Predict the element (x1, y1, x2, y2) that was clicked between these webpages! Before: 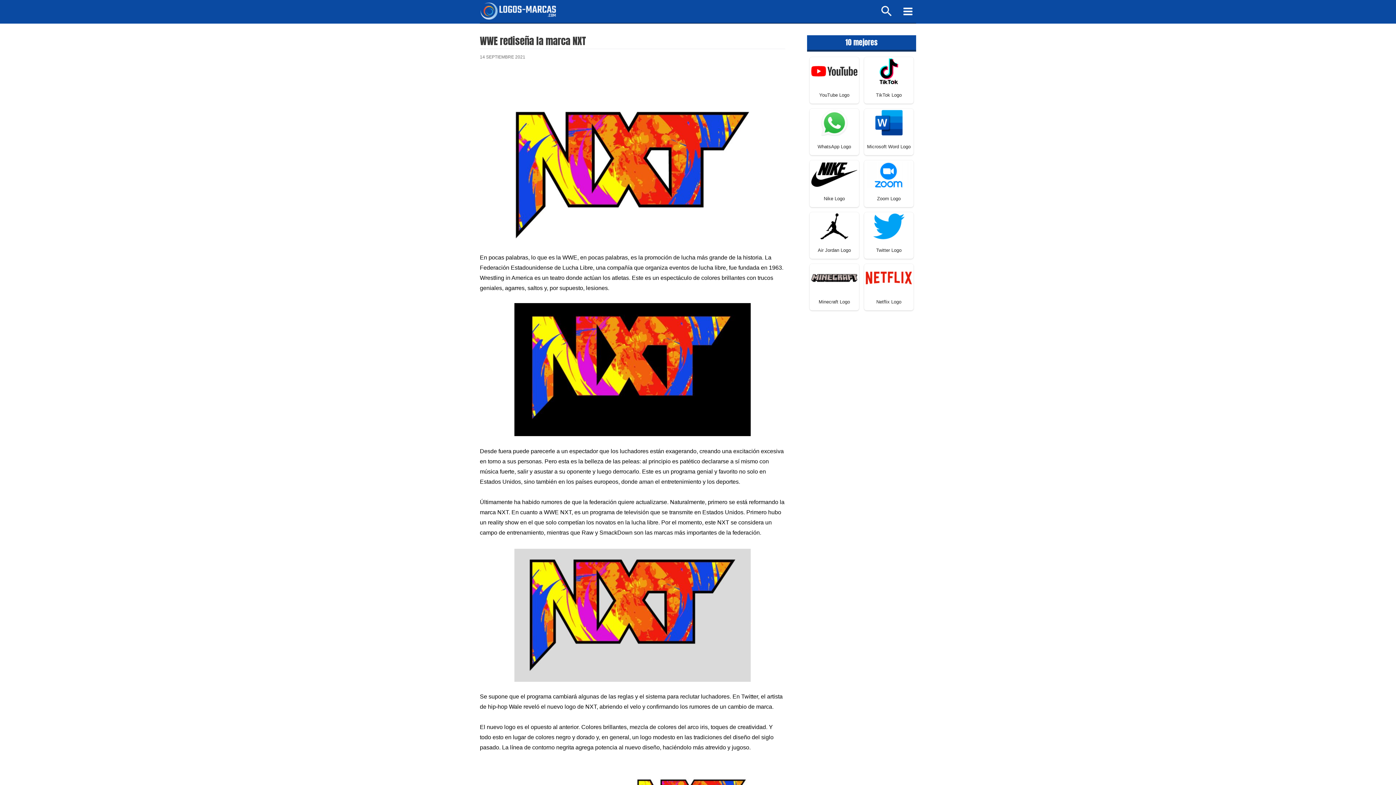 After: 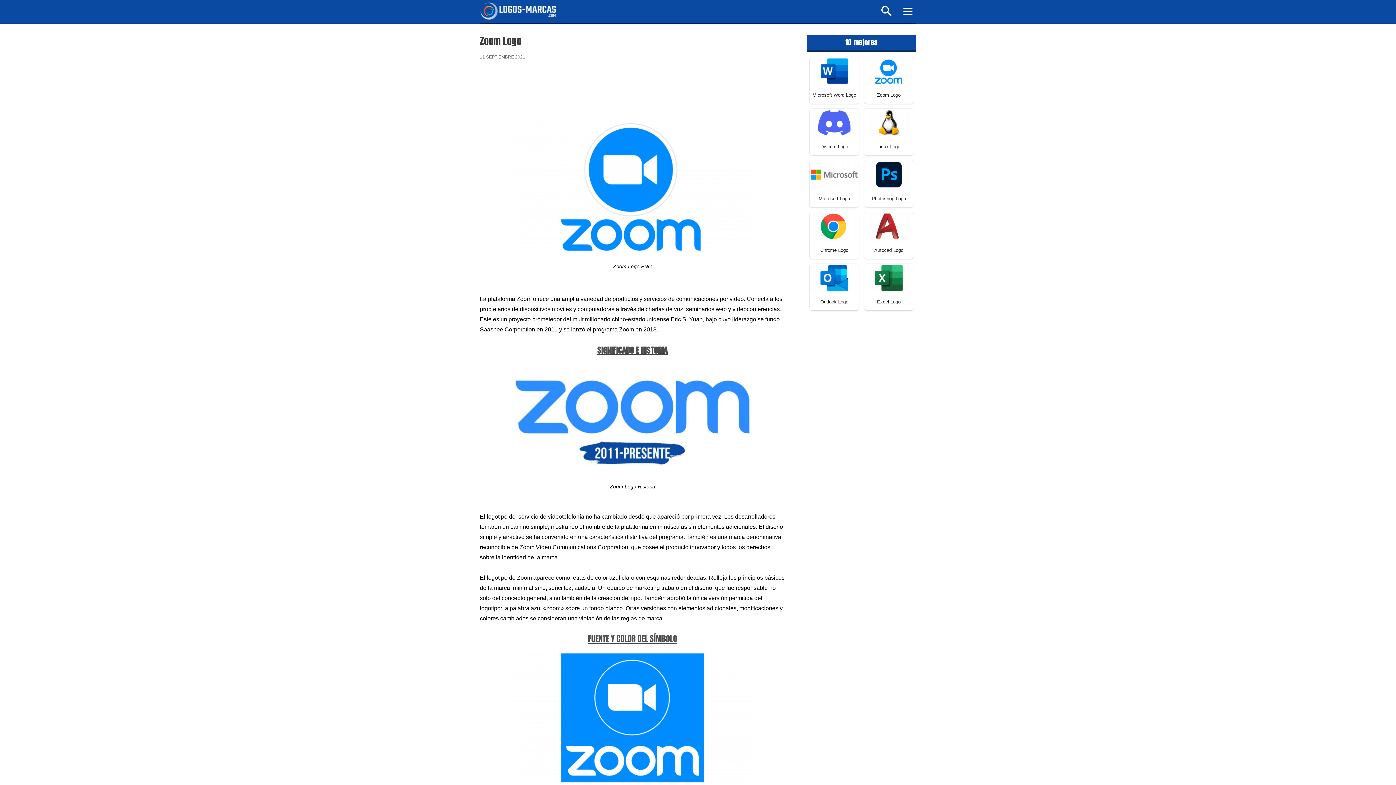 Action: bbox: (865, 171, 912, 177)